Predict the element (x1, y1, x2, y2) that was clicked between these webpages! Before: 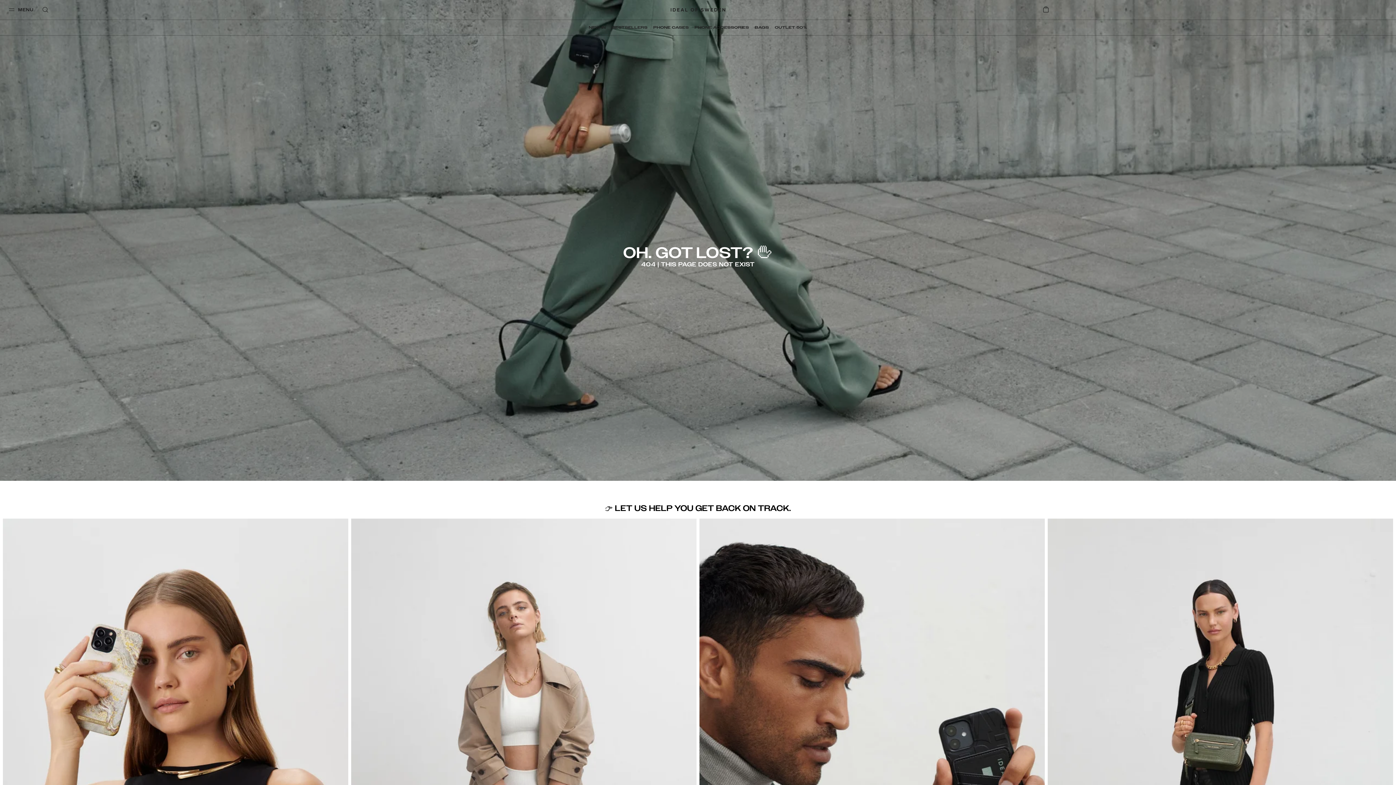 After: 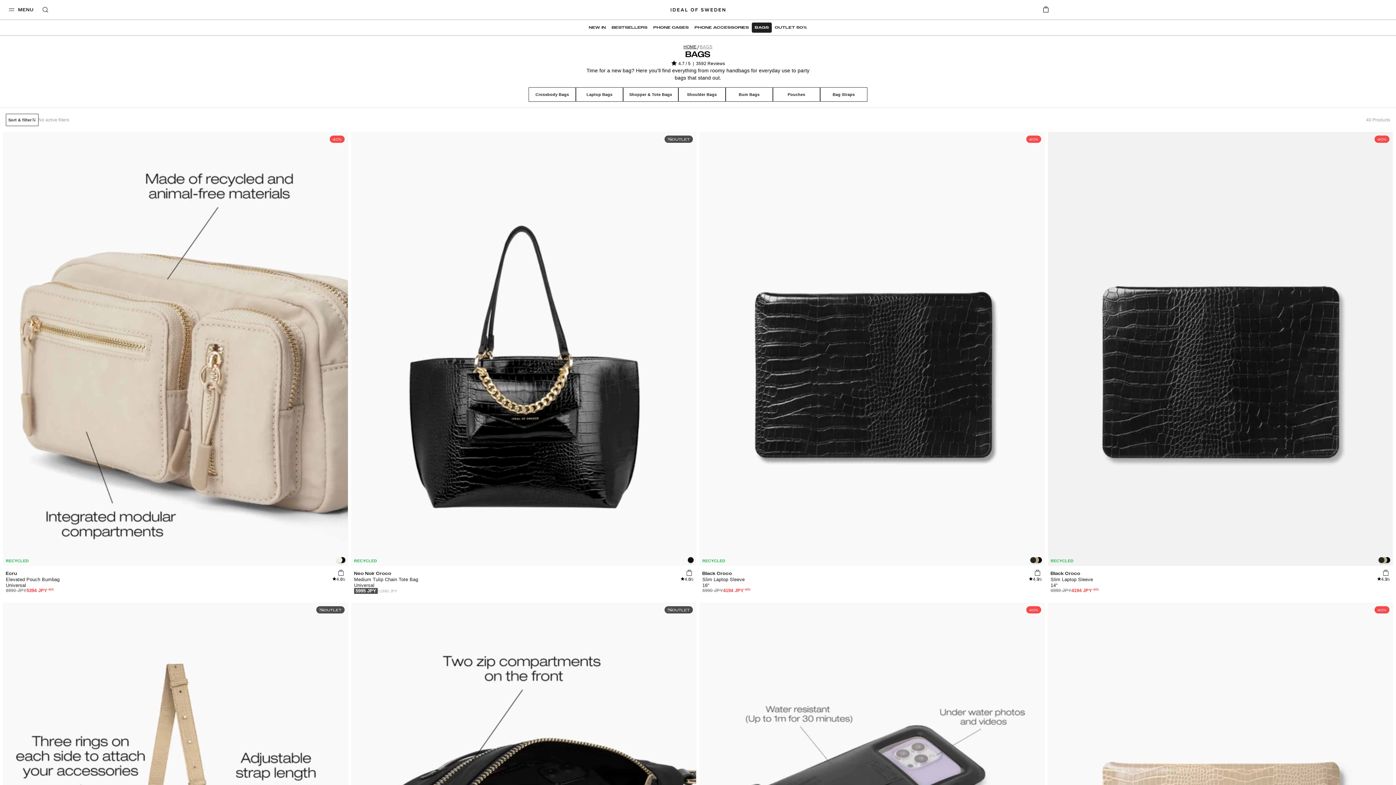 Action: bbox: (752, 22, 772, 32) label: BAGS